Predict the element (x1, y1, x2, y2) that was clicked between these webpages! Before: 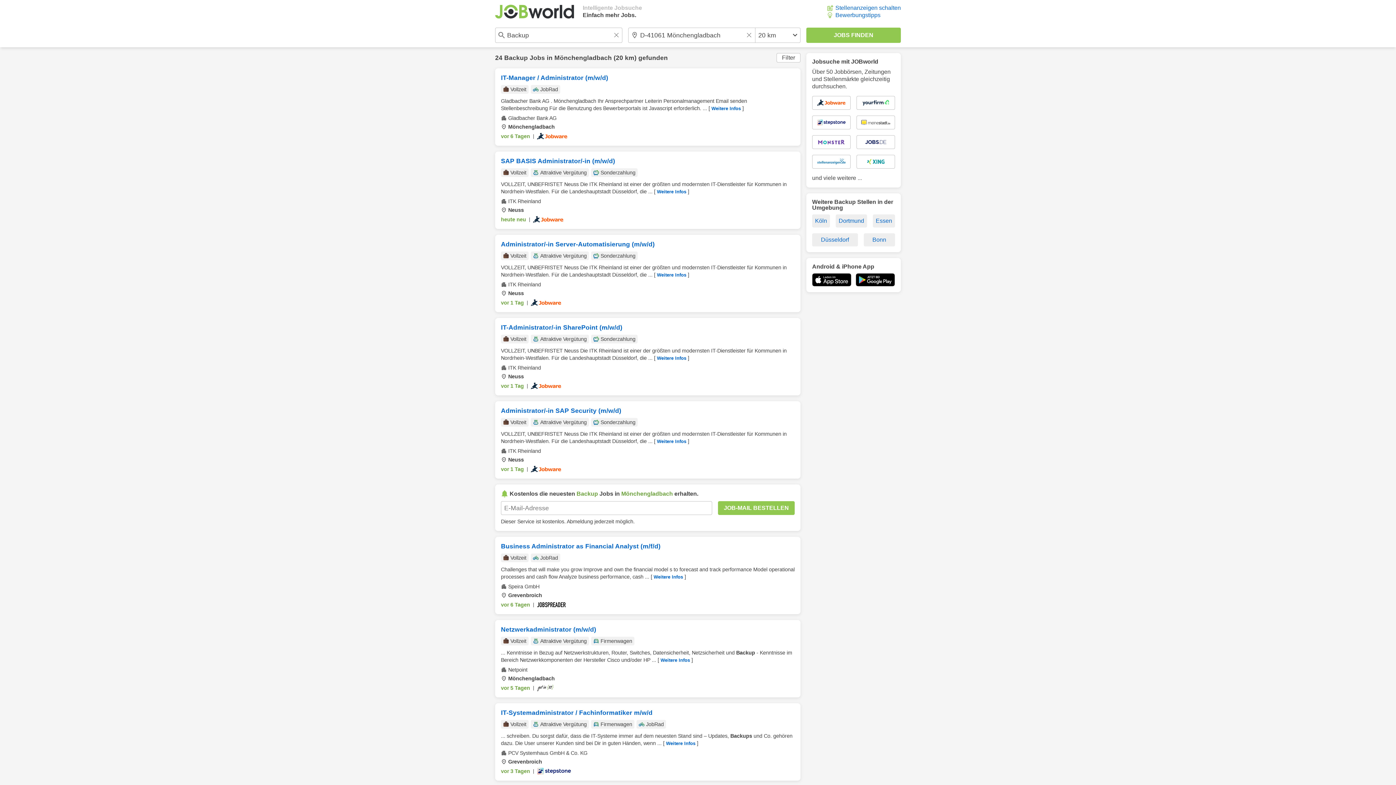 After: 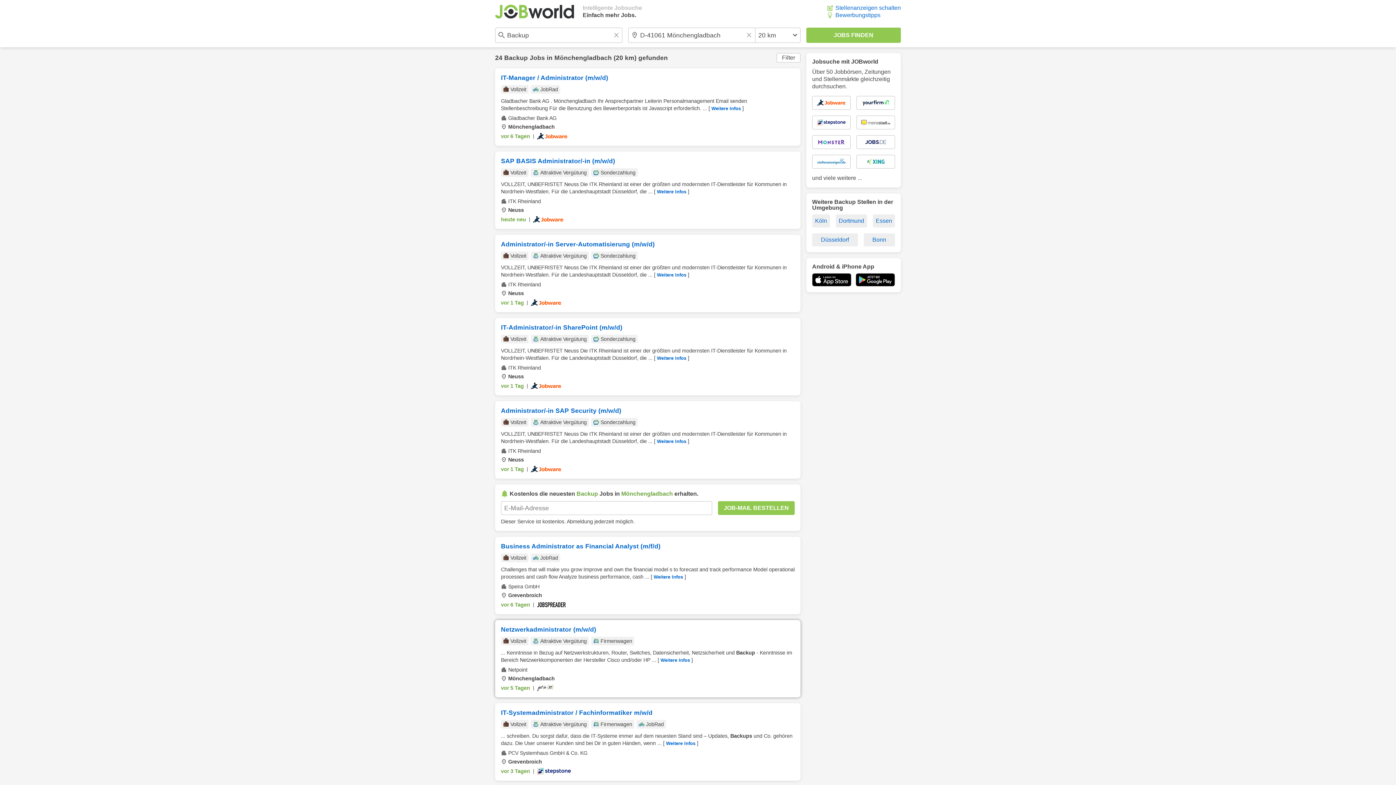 Action: bbox: (495, 620, 800, 697) label: Netzwerkadministrator (m/w/d)
Vollzeit
Attraktive Vergütung
Firmenwagen
... Kenntnisse in Bezug auf Netzwerkstrukturen, Router, Switches, Datensicherheit, Netzsicherheit und Backup - Kenntnisse im Bereich Netzwerkkomponenten der Hersteller Cisco und/oder HP ... [ Weitere Infos ]
Netpoint
Mönchengladbach
vor 5 Tagen
|